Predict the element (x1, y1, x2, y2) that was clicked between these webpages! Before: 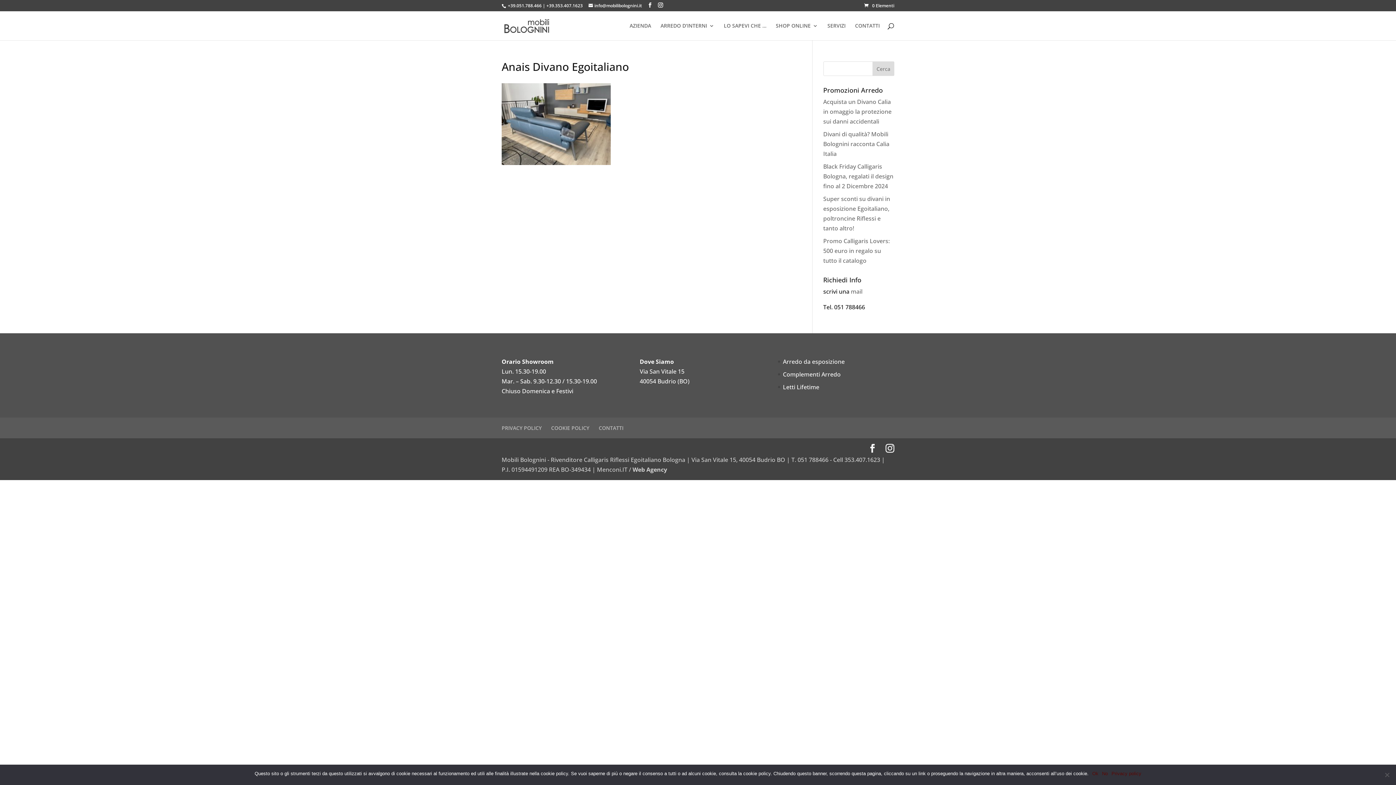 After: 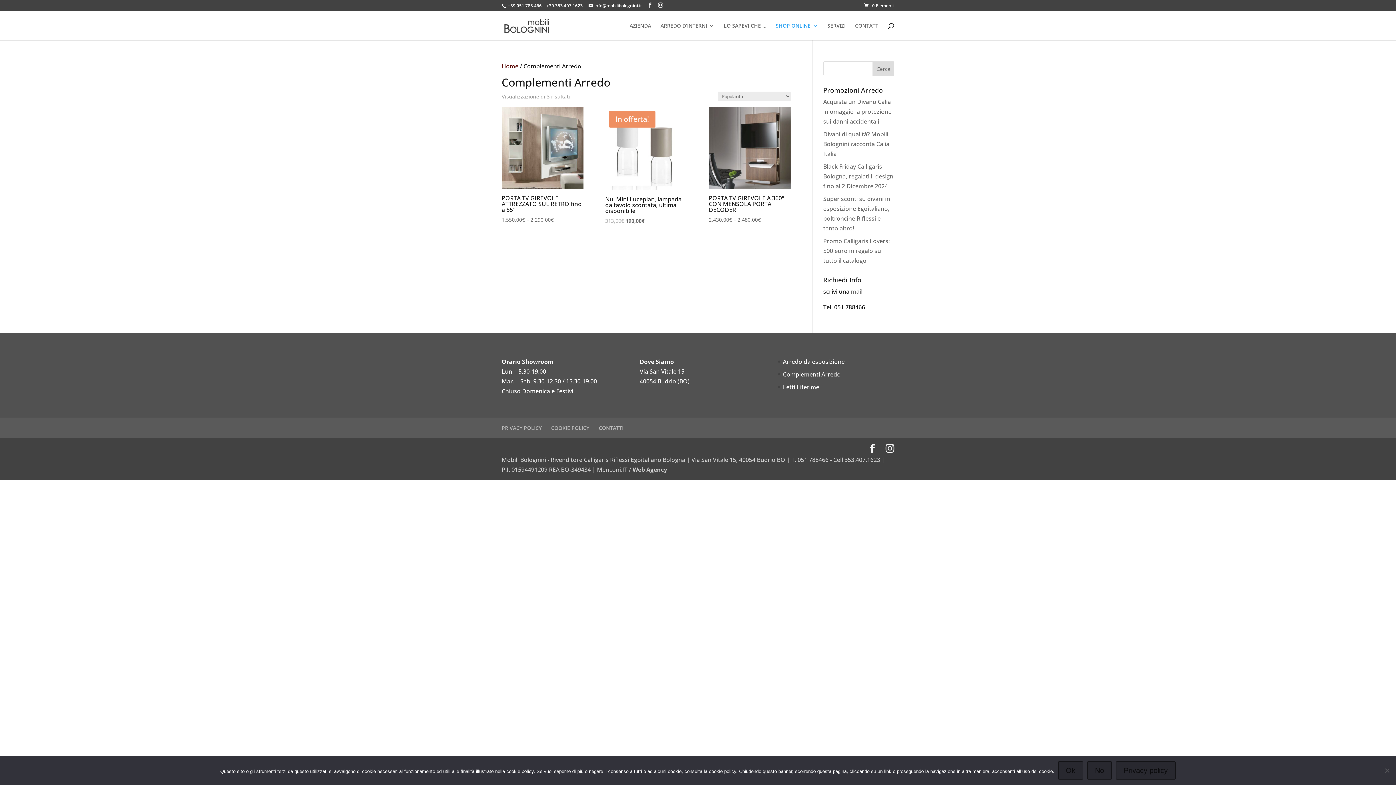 Action: label: Complementi Arredo bbox: (783, 370, 840, 378)